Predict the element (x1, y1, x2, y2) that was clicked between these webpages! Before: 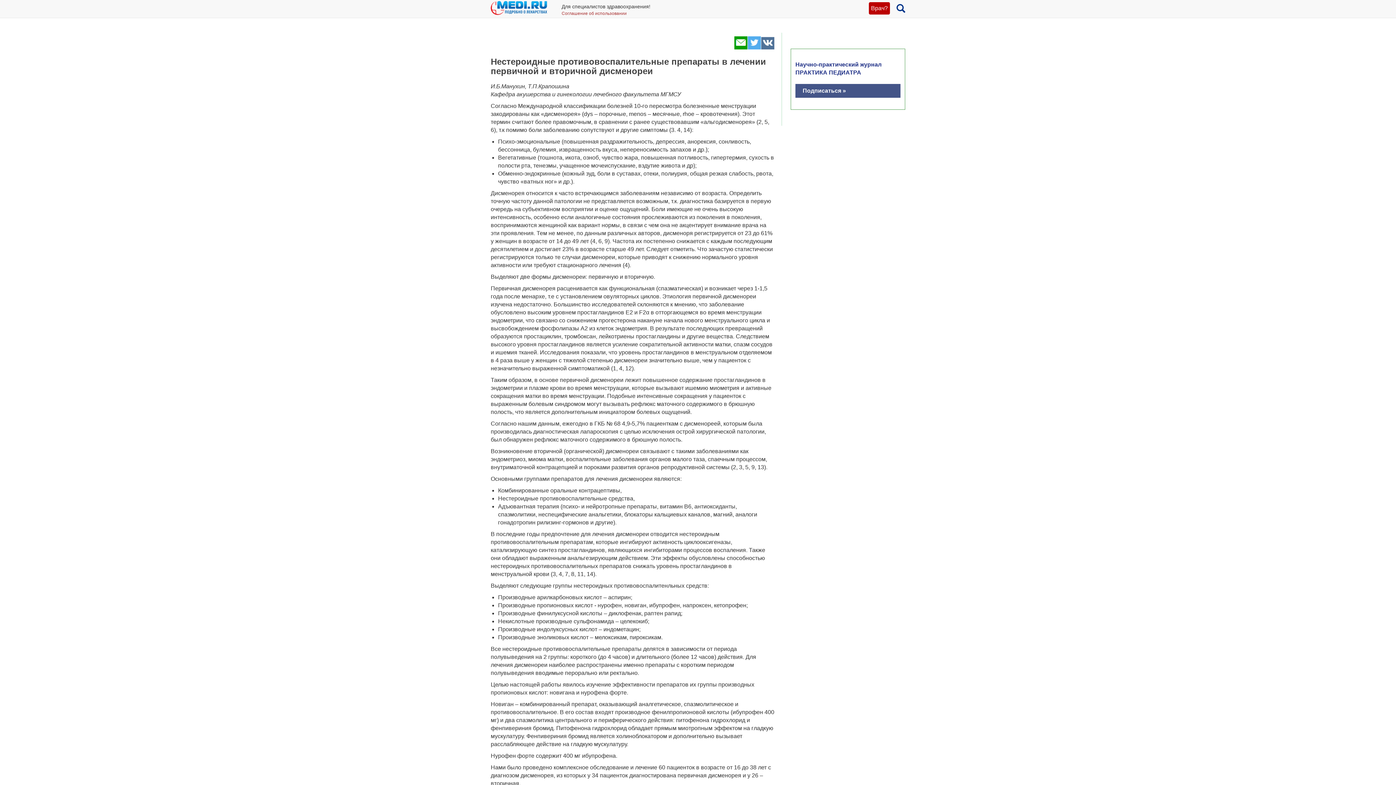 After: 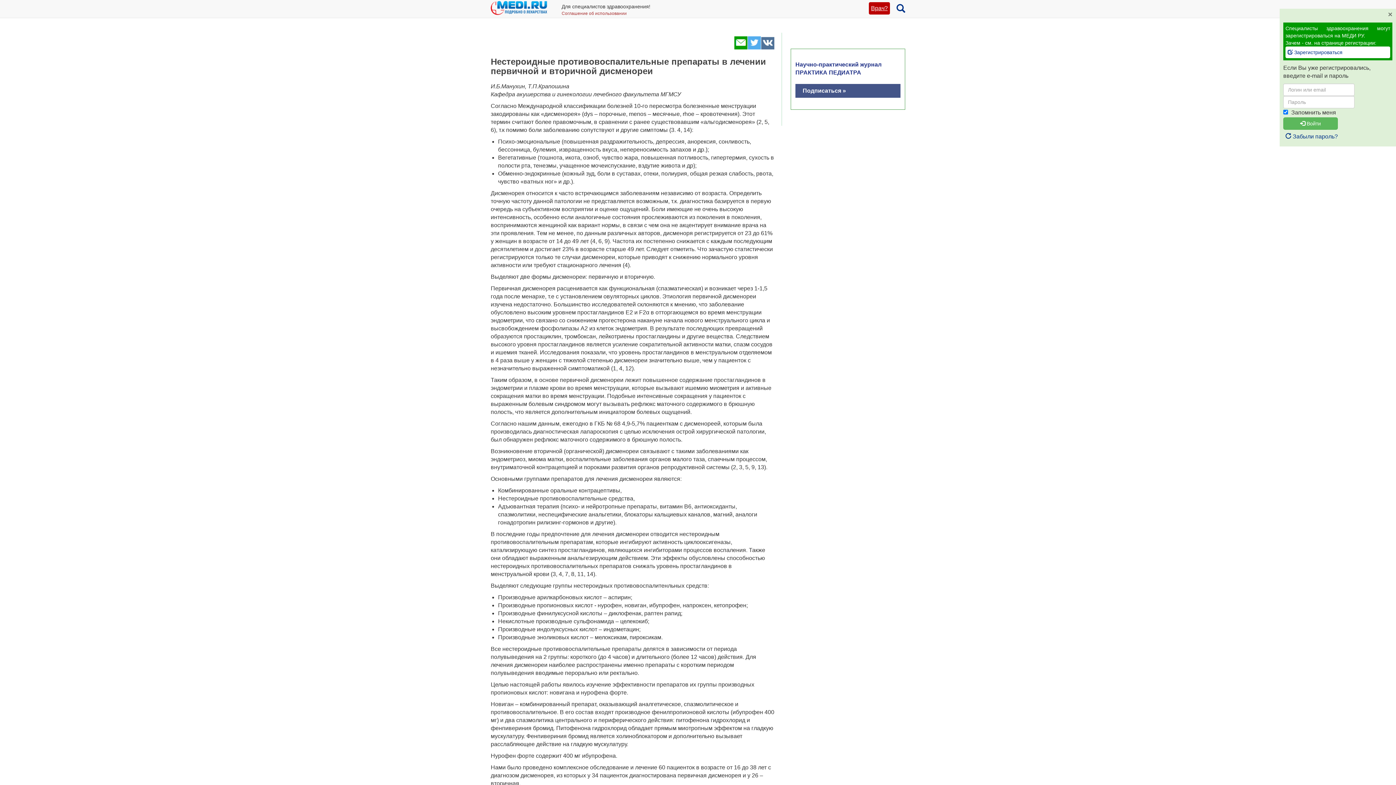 Action: bbox: (869, 2, 890, 14) label: Врач?